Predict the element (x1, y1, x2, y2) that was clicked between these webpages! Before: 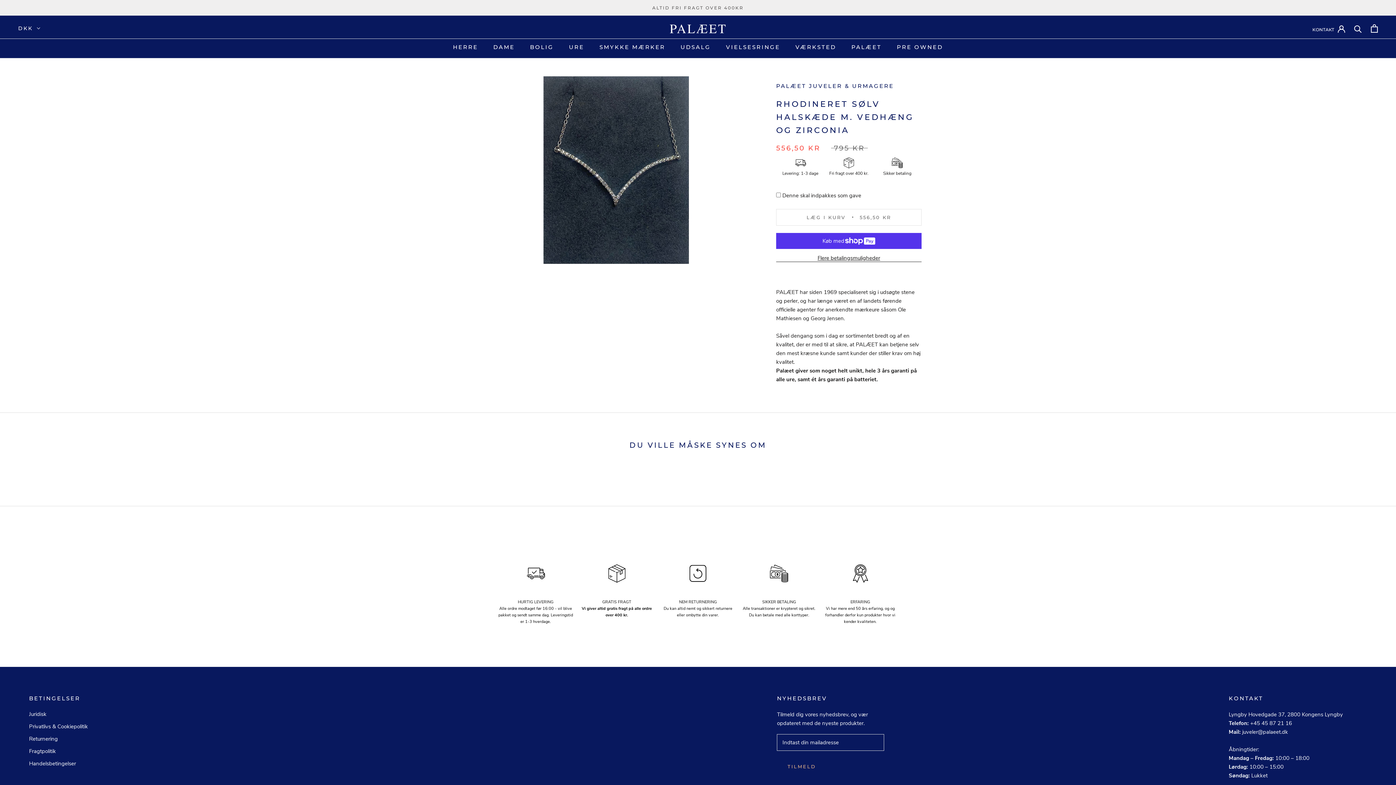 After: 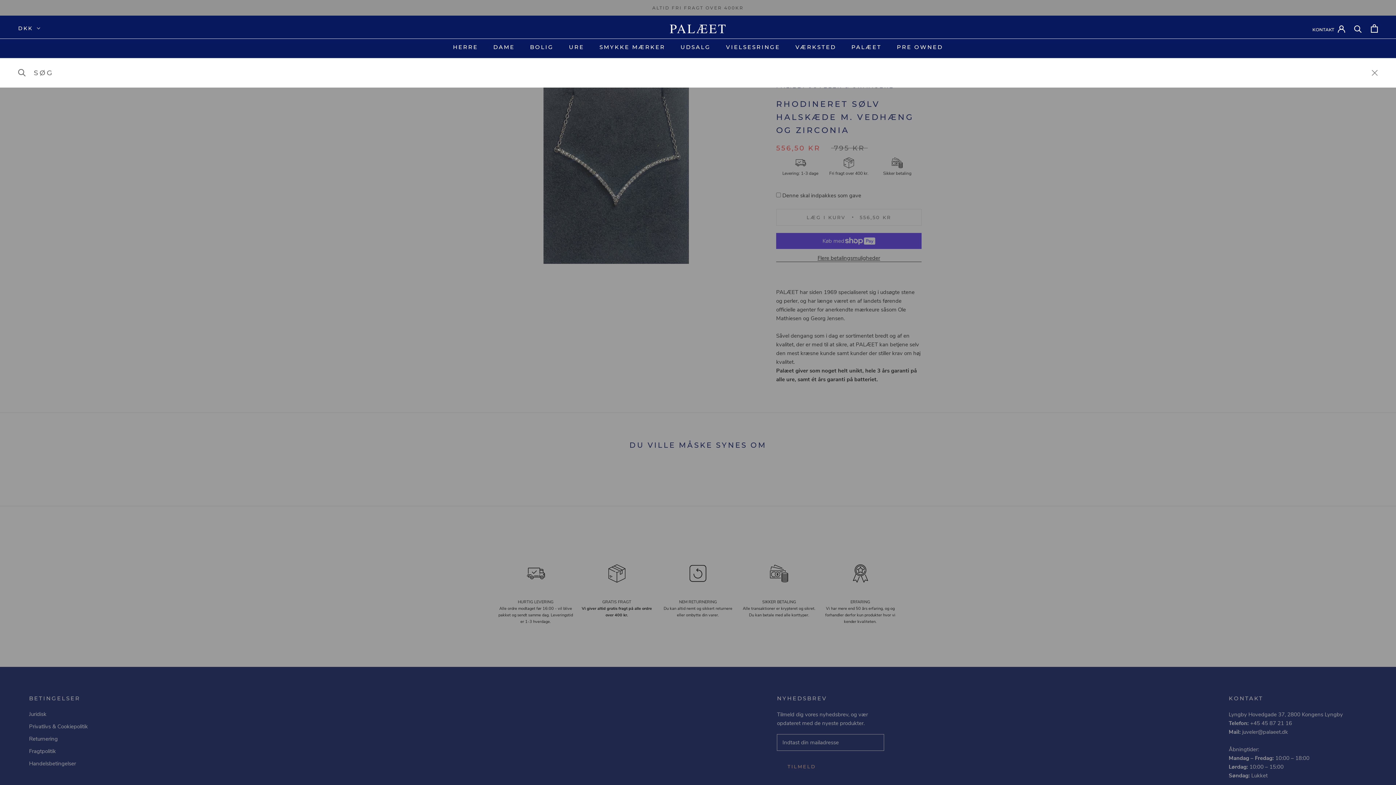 Action: bbox: (1354, 24, 1362, 32) label: Søg